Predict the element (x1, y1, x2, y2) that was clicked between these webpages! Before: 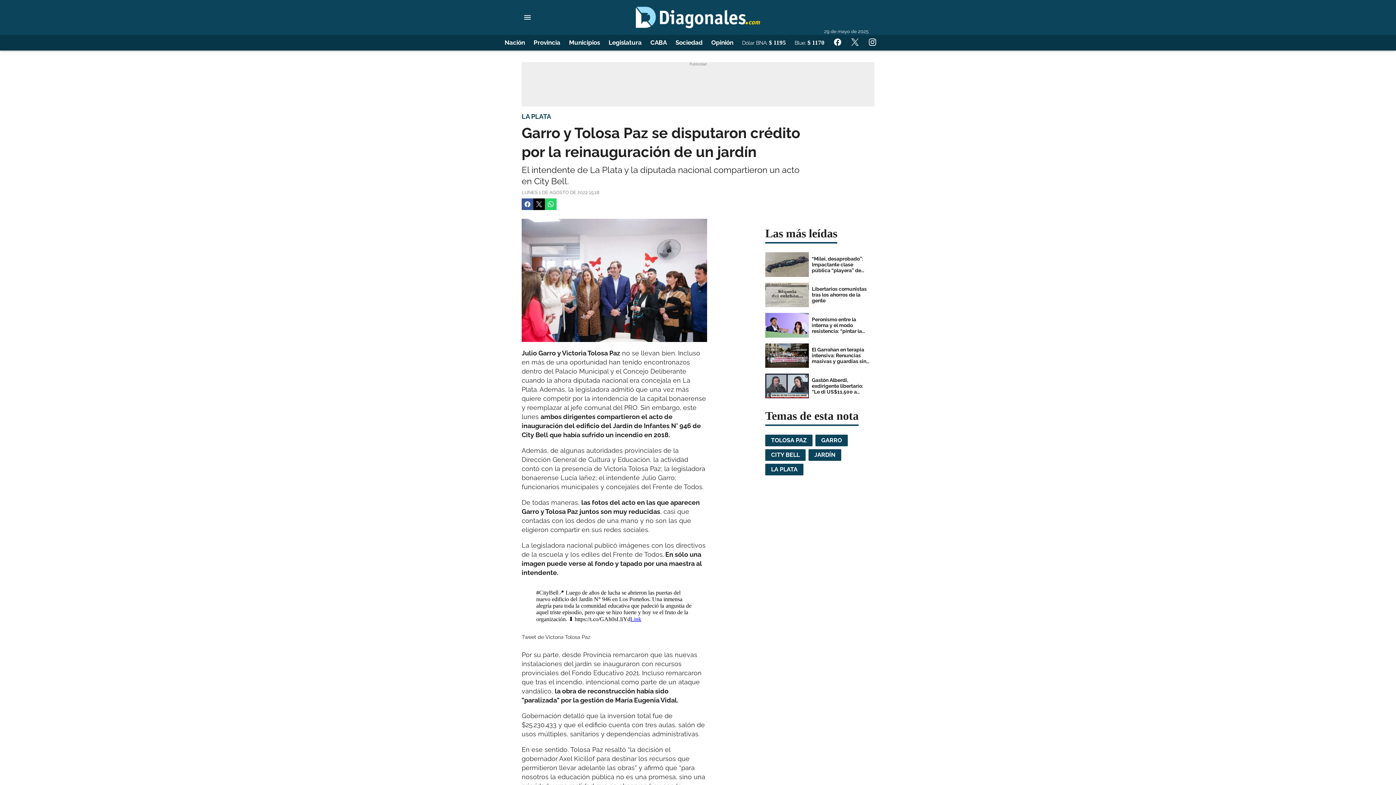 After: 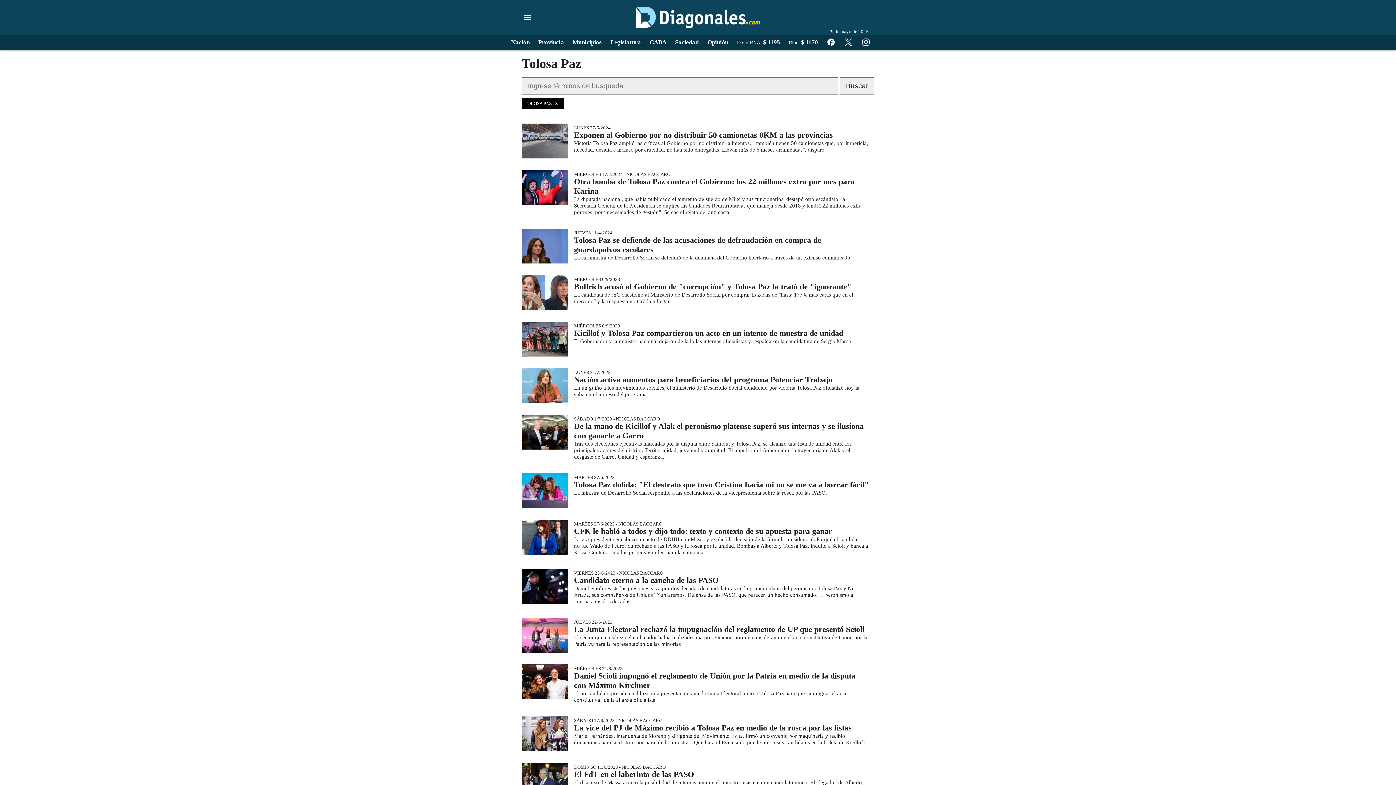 Action: bbox: (765, 434, 815, 449) label: TOLOSA PAZ